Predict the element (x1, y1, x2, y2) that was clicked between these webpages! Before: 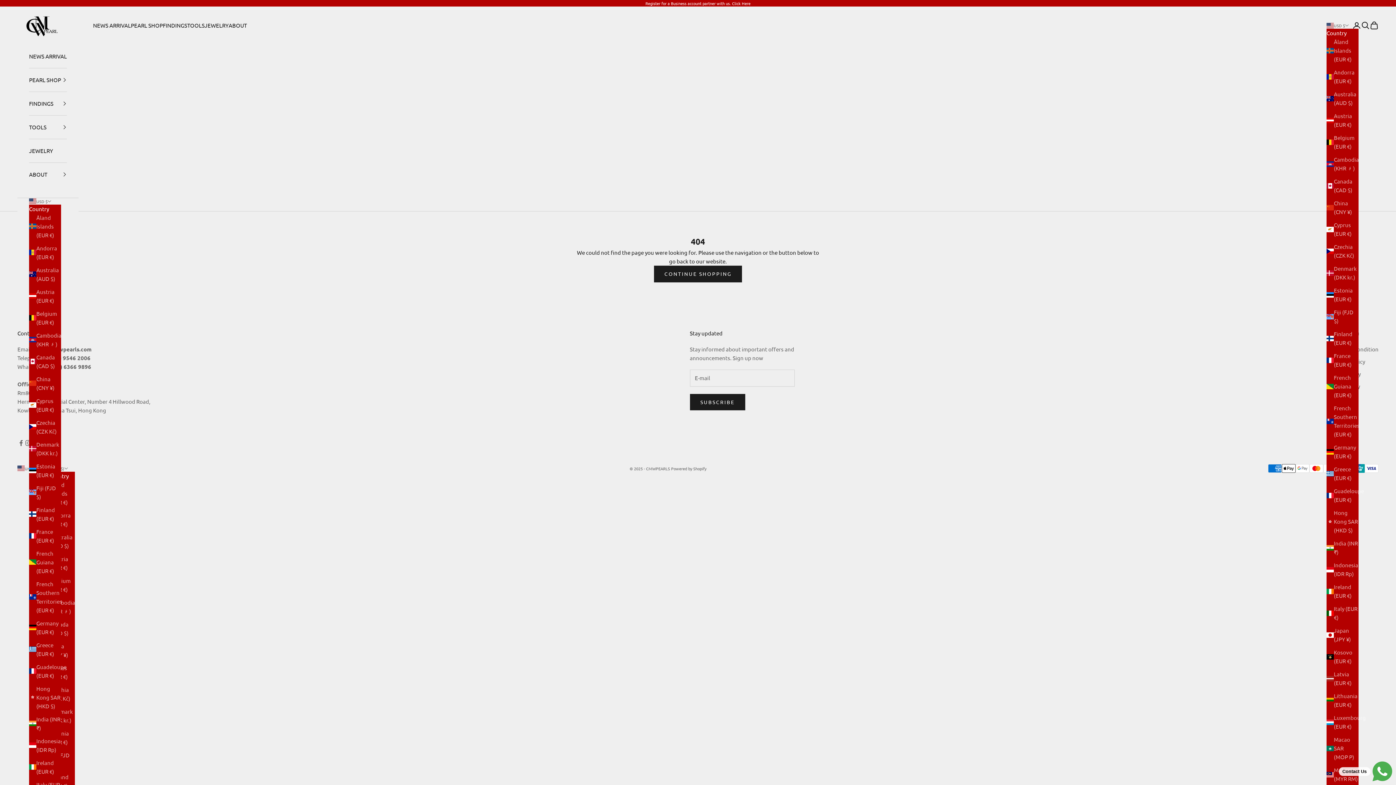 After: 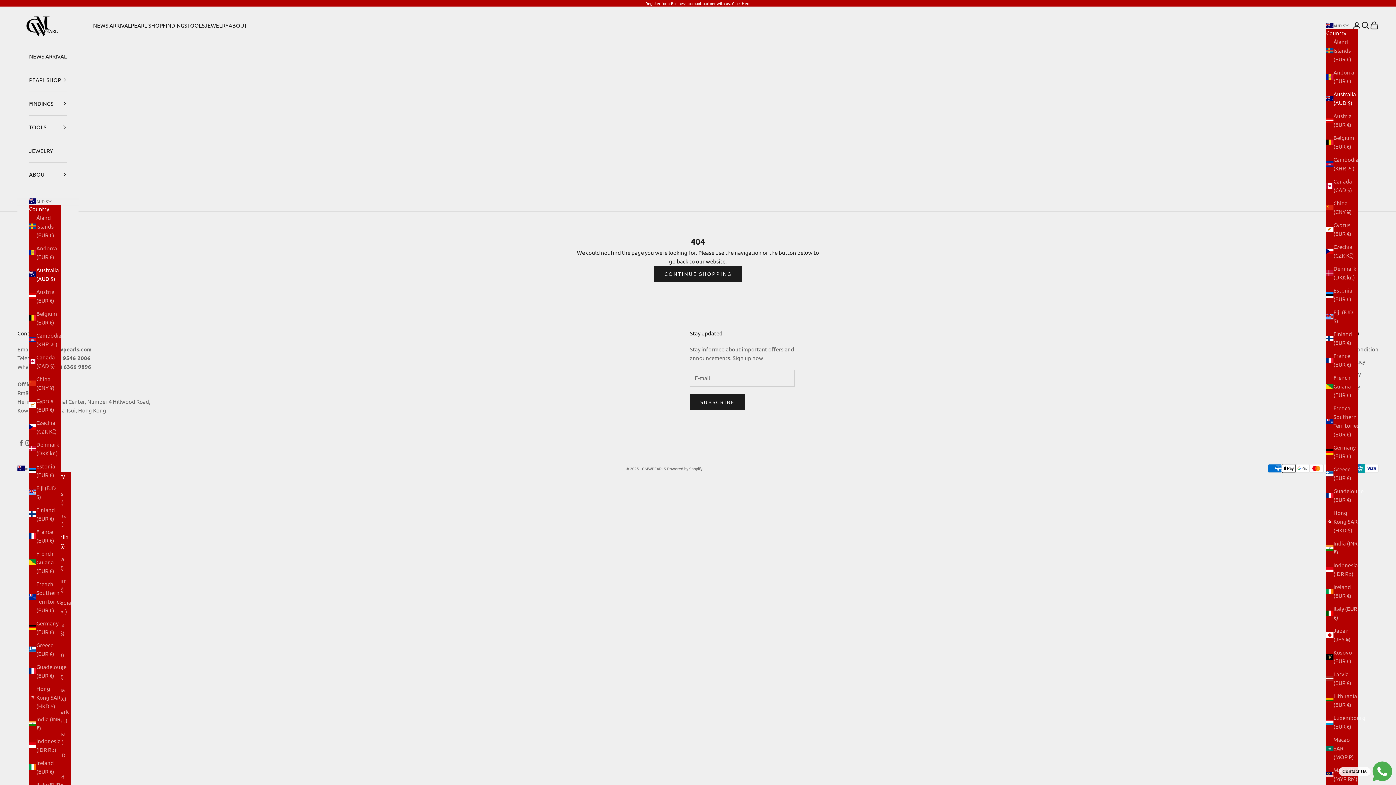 Action: bbox: (29, 265, 61, 283) label: Australia (AUD $)